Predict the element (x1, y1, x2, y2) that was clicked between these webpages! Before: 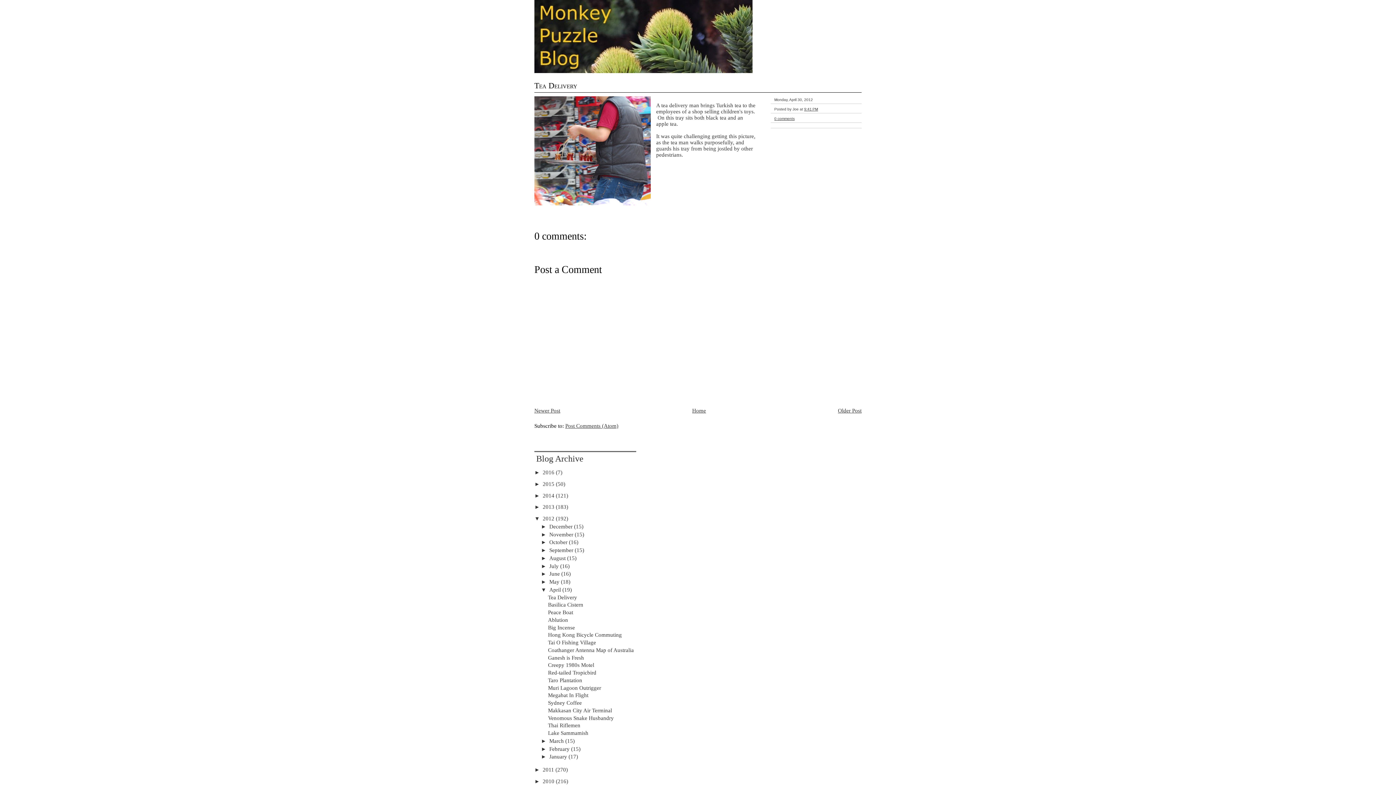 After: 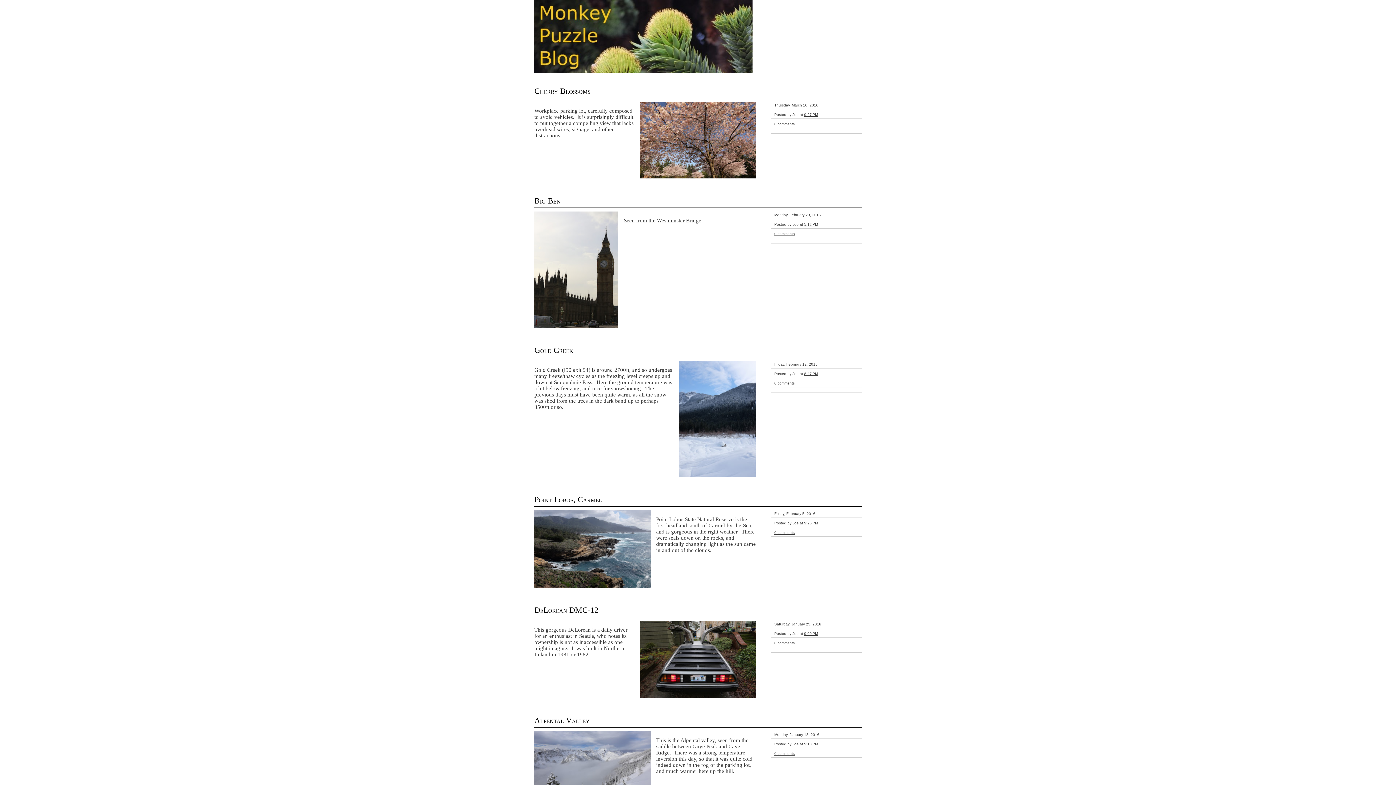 Action: label: 2016  bbox: (542, 469, 556, 475)